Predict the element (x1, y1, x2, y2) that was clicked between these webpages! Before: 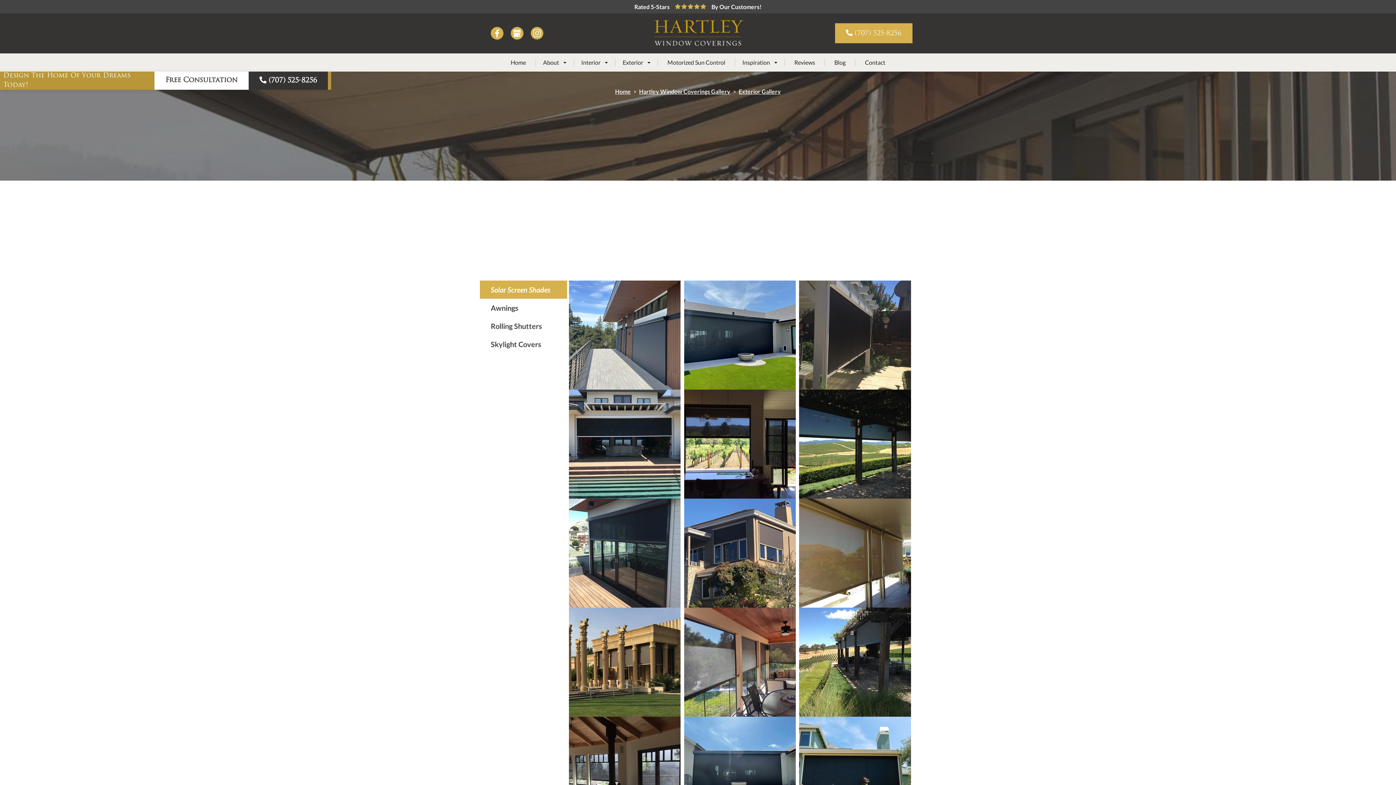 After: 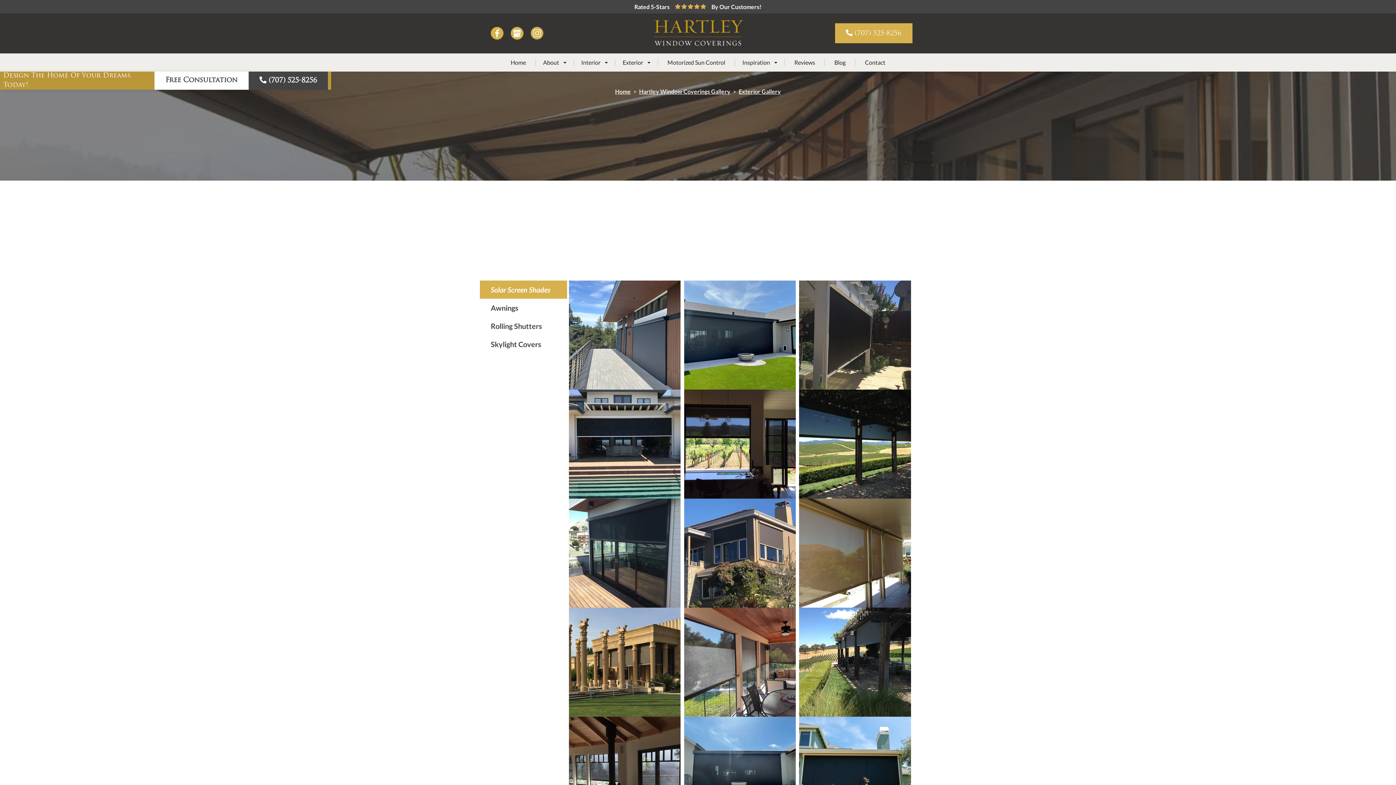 Action: bbox: (248, 71, 327, 89) label:  (707) 525-8256